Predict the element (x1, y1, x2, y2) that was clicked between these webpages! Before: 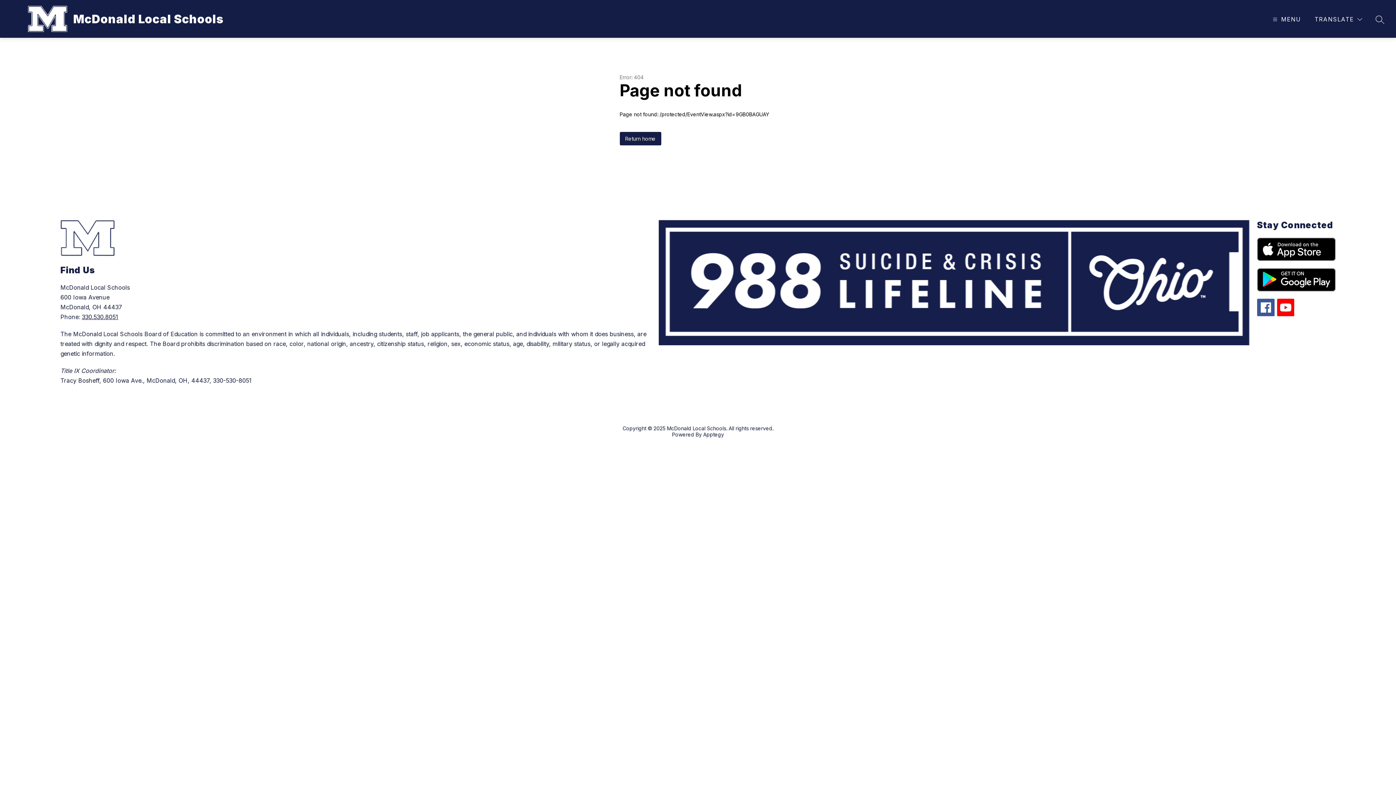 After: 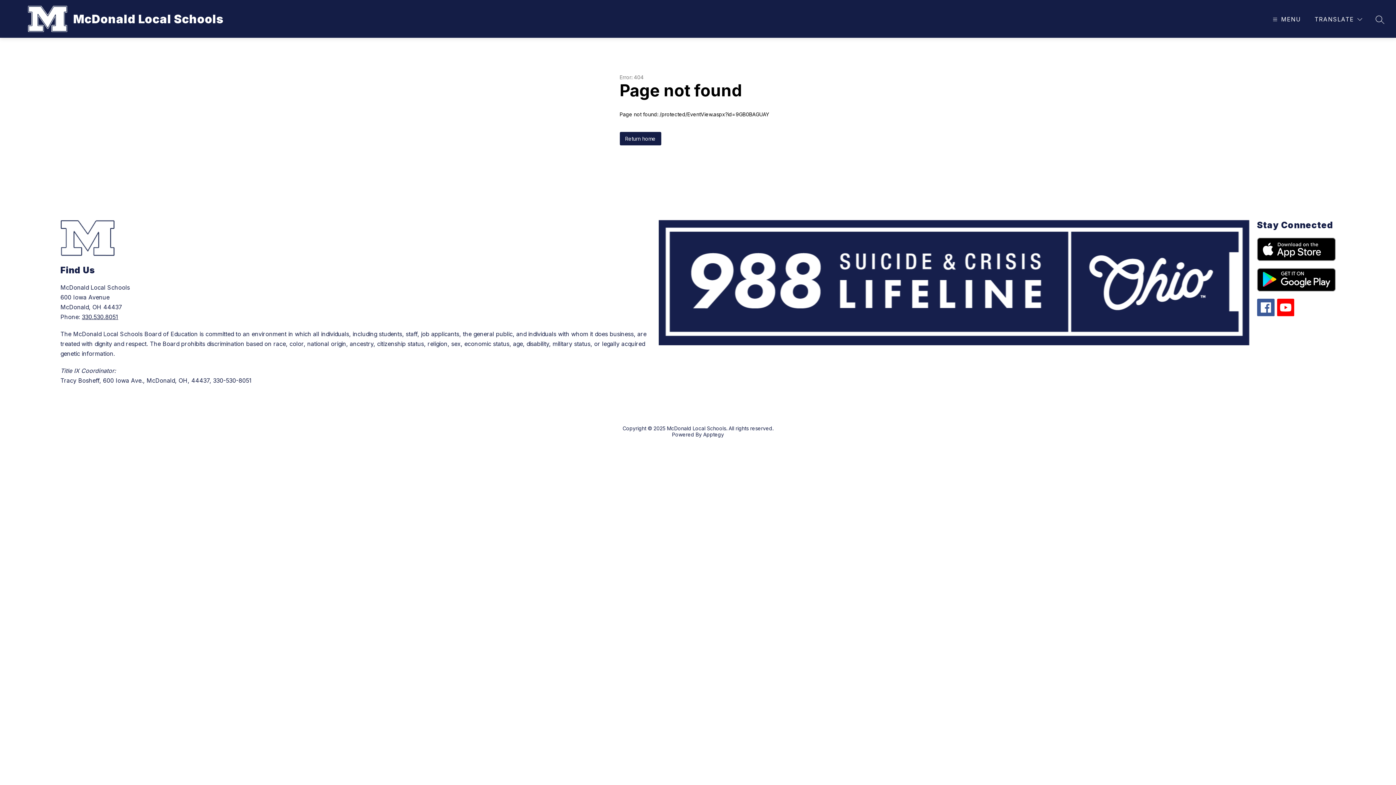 Action: bbox: (1257, 237, 1335, 261)